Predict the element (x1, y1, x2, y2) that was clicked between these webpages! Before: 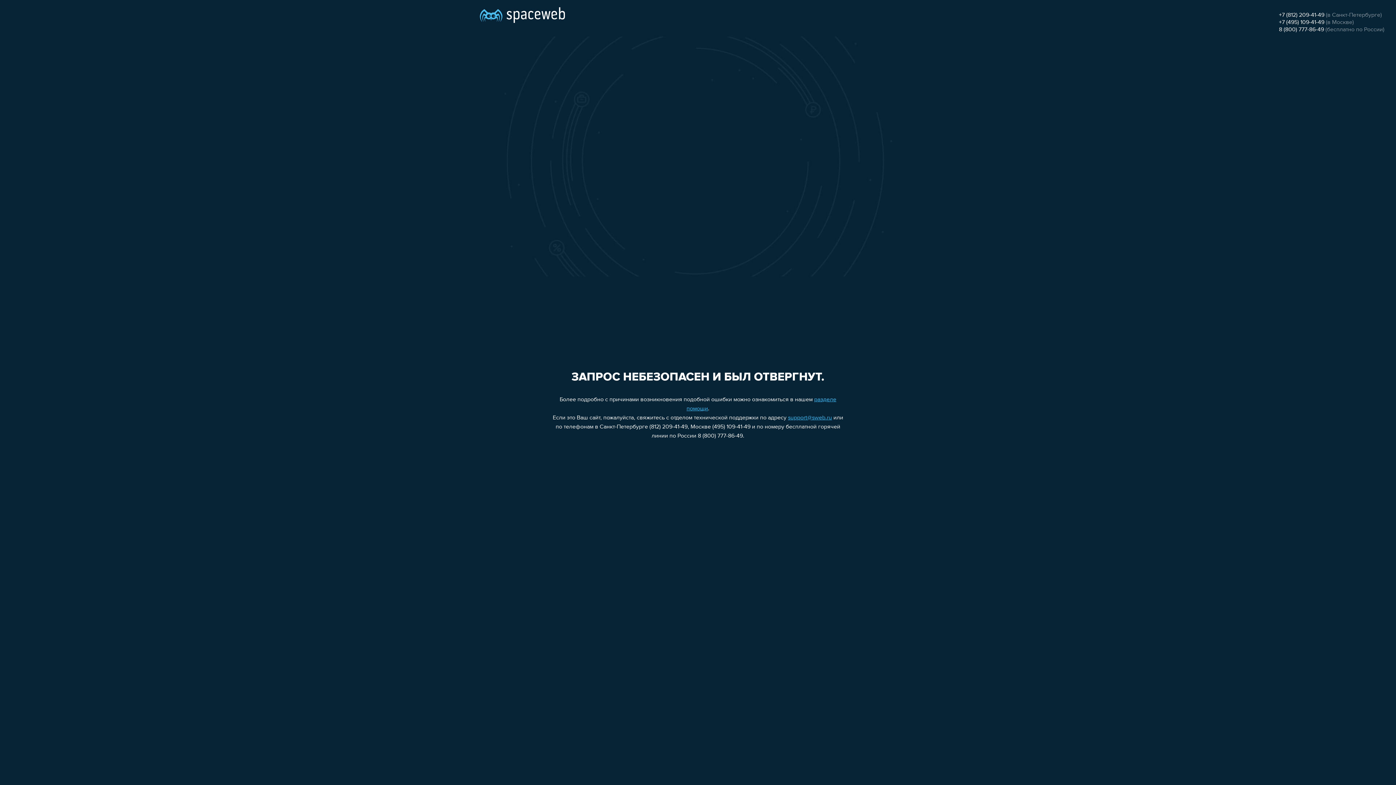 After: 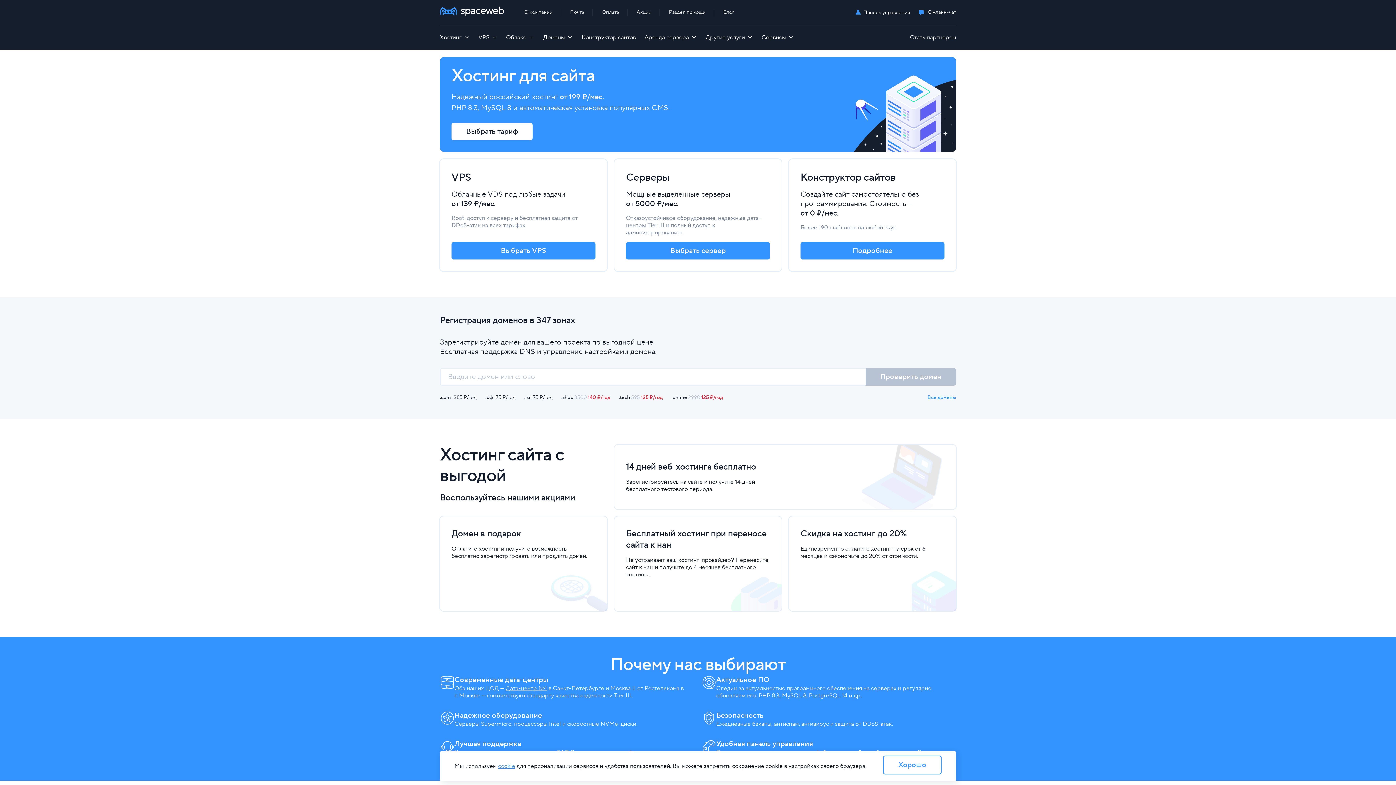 Action: bbox: (480, 0, 565, 25)